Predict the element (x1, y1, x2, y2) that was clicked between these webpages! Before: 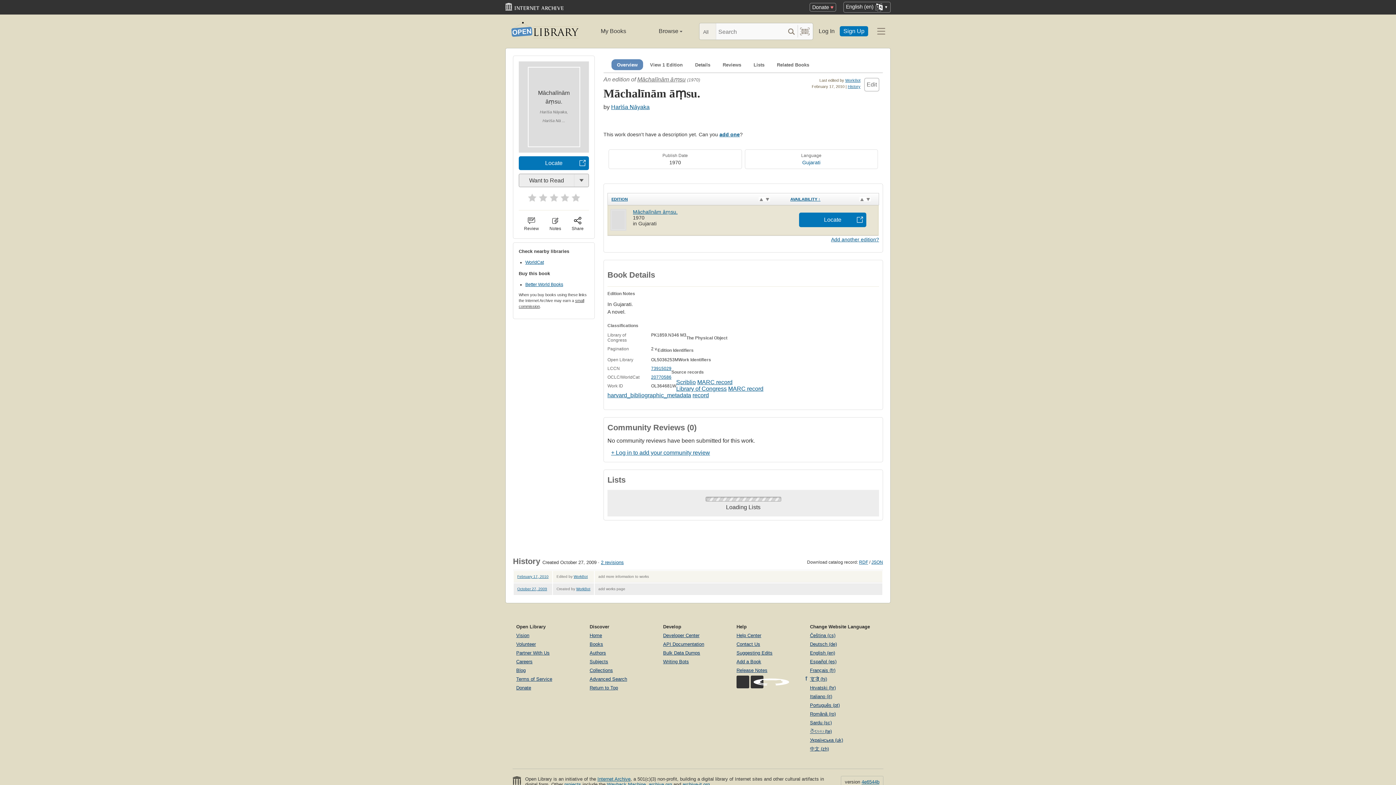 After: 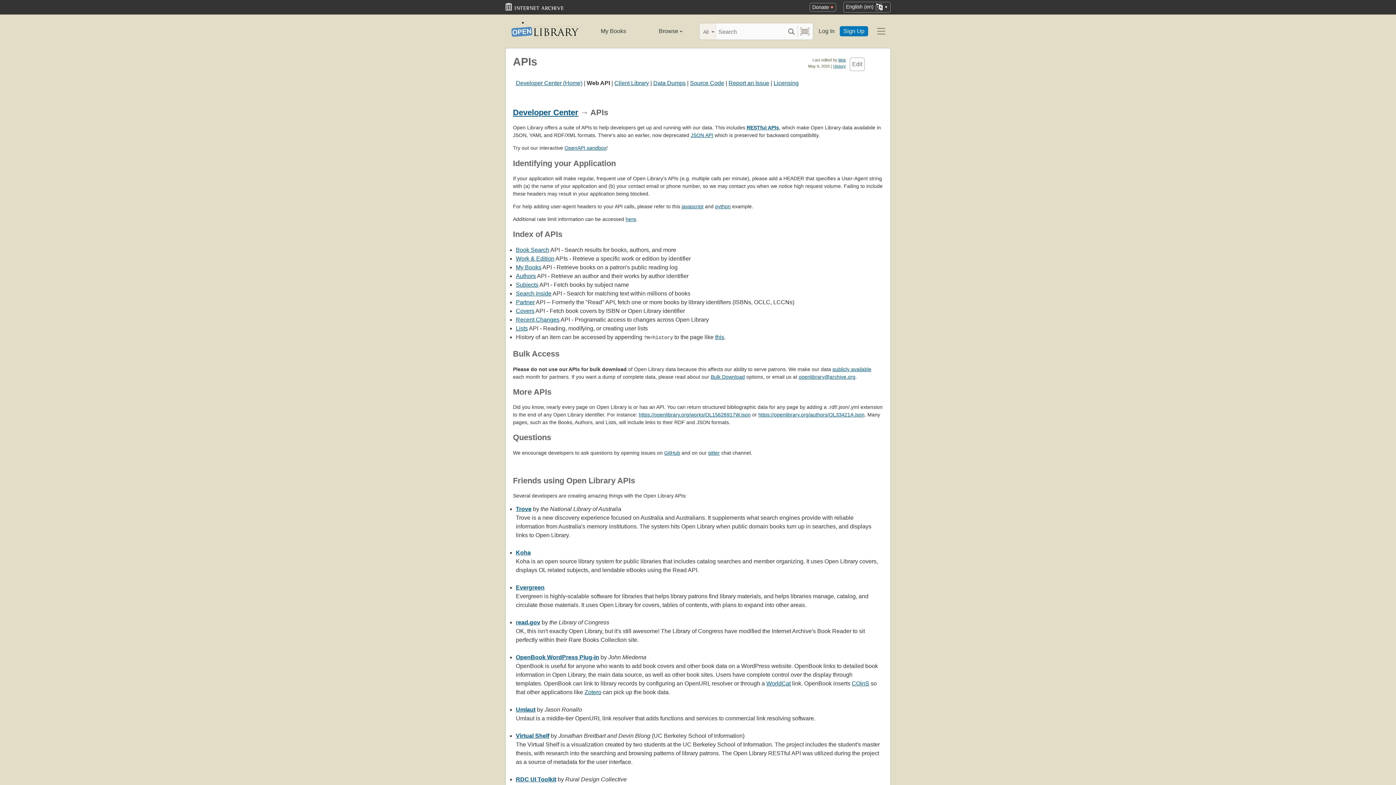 Action: label: API Documentation bbox: (663, 641, 704, 647)